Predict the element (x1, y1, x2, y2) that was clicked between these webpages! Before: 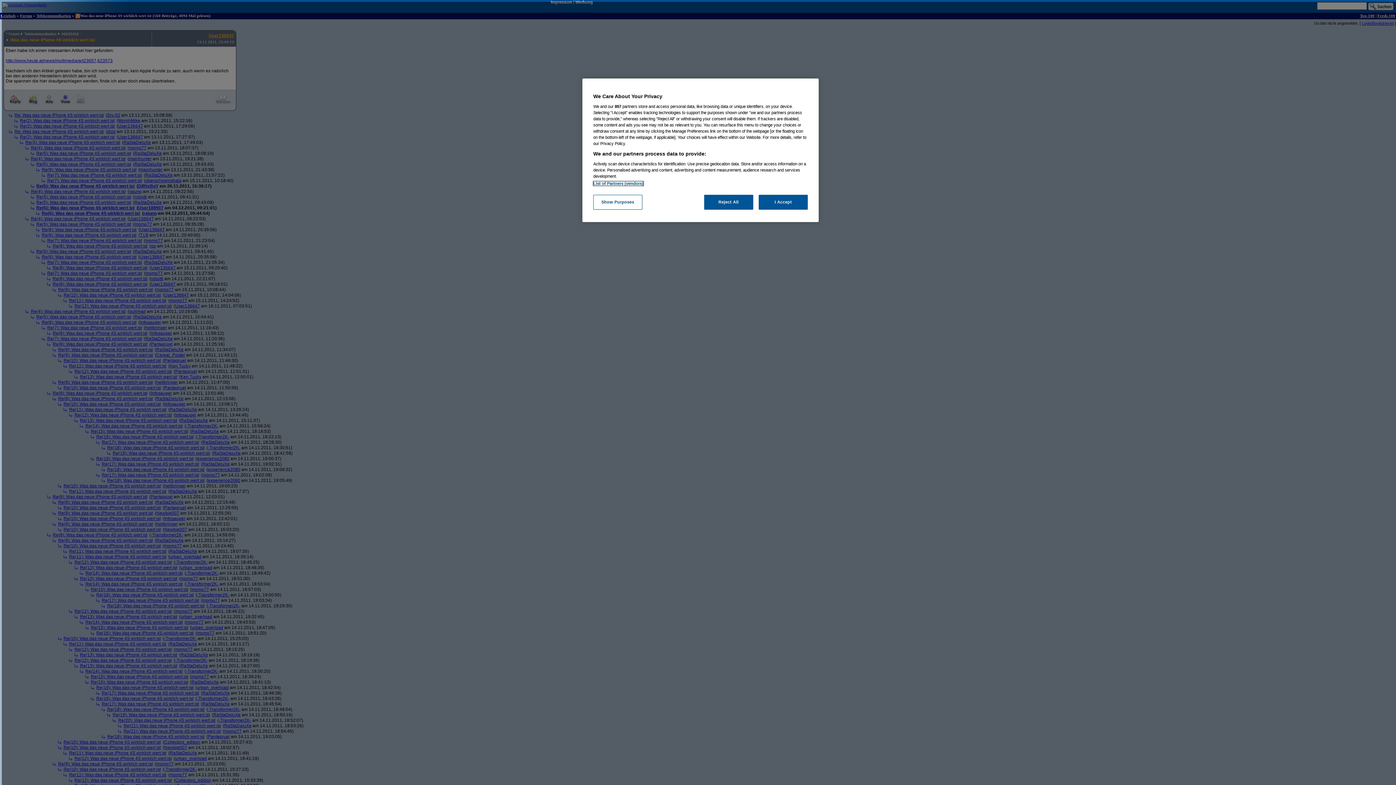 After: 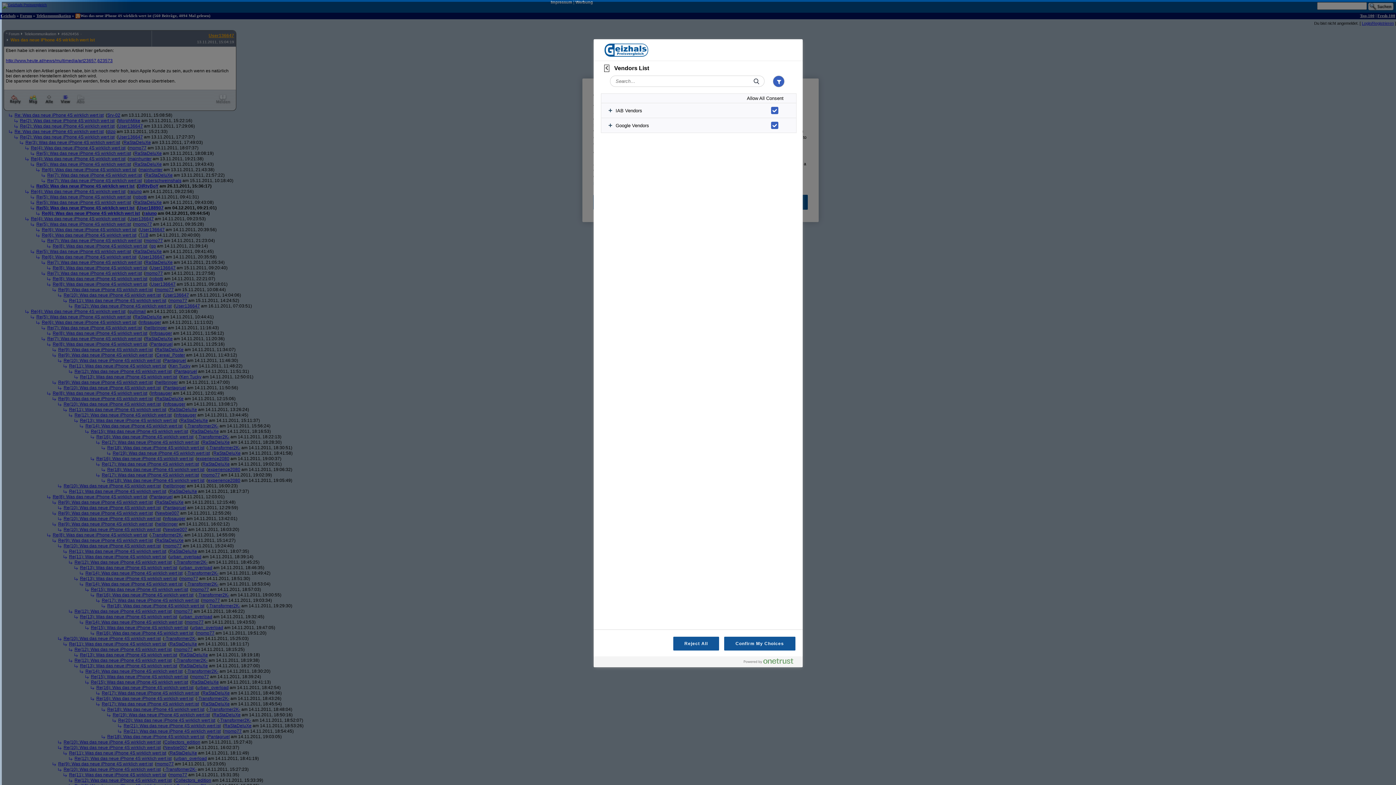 Action: bbox: (593, 181, 643, 185) label: List of Partners (vendors)